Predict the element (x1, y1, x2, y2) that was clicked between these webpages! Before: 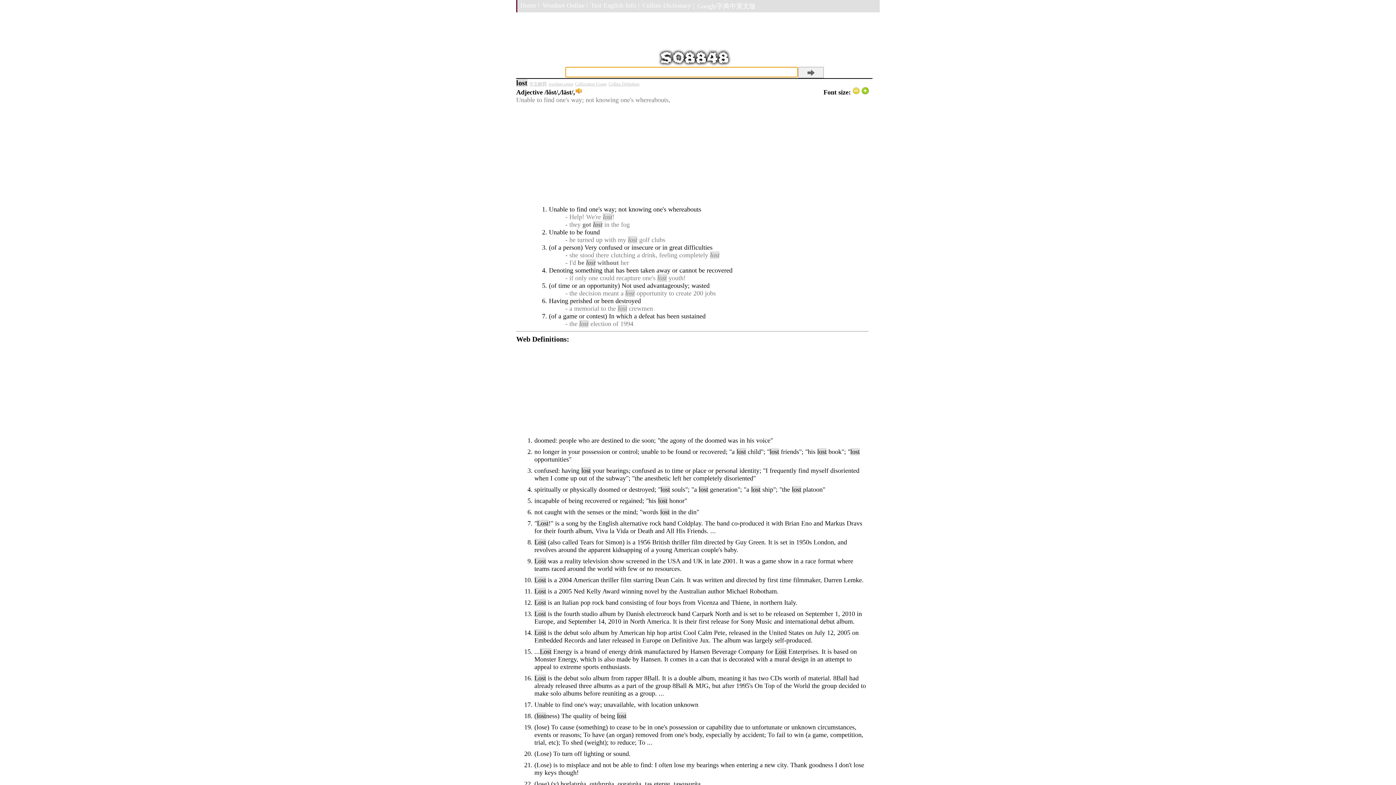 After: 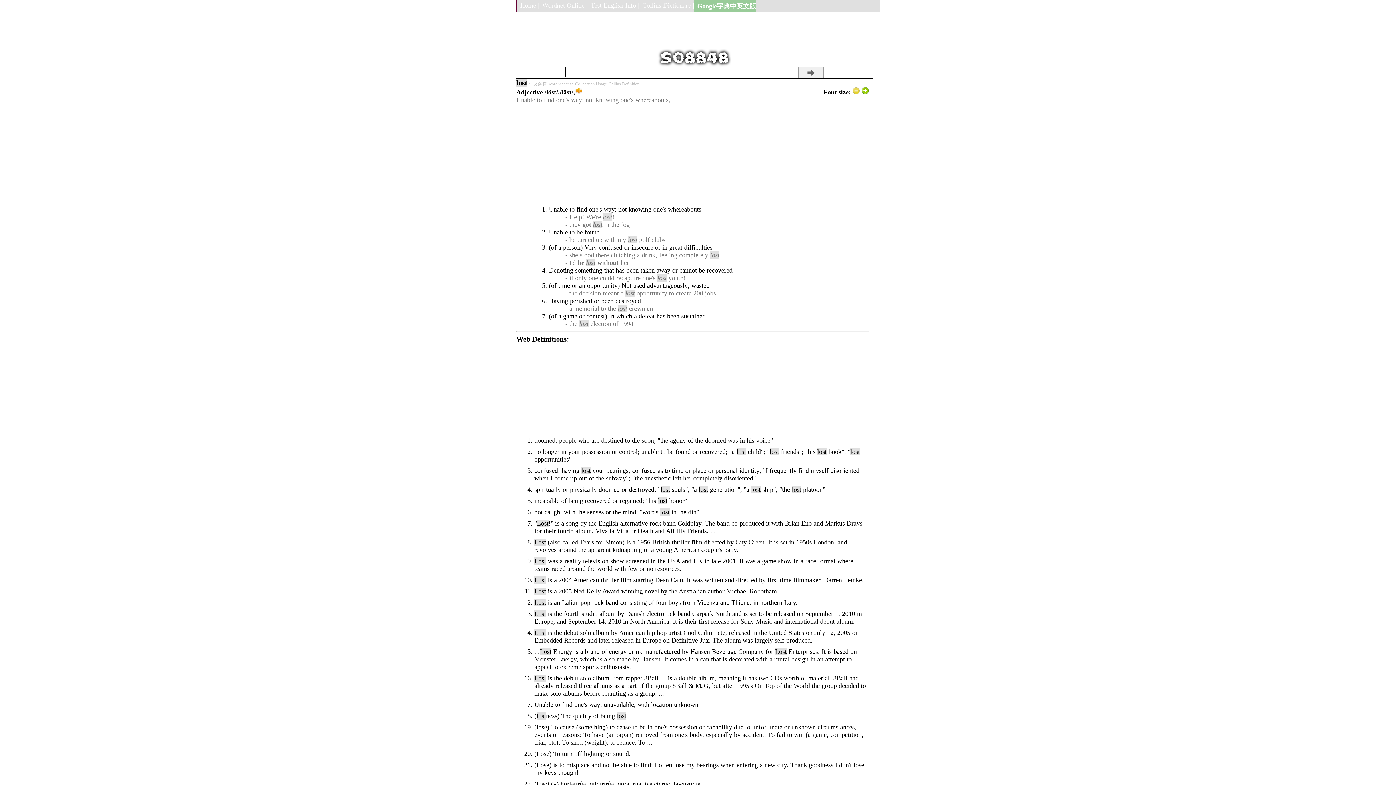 Action: bbox: (694, 0, 756, 12) label: Google字典中英文版